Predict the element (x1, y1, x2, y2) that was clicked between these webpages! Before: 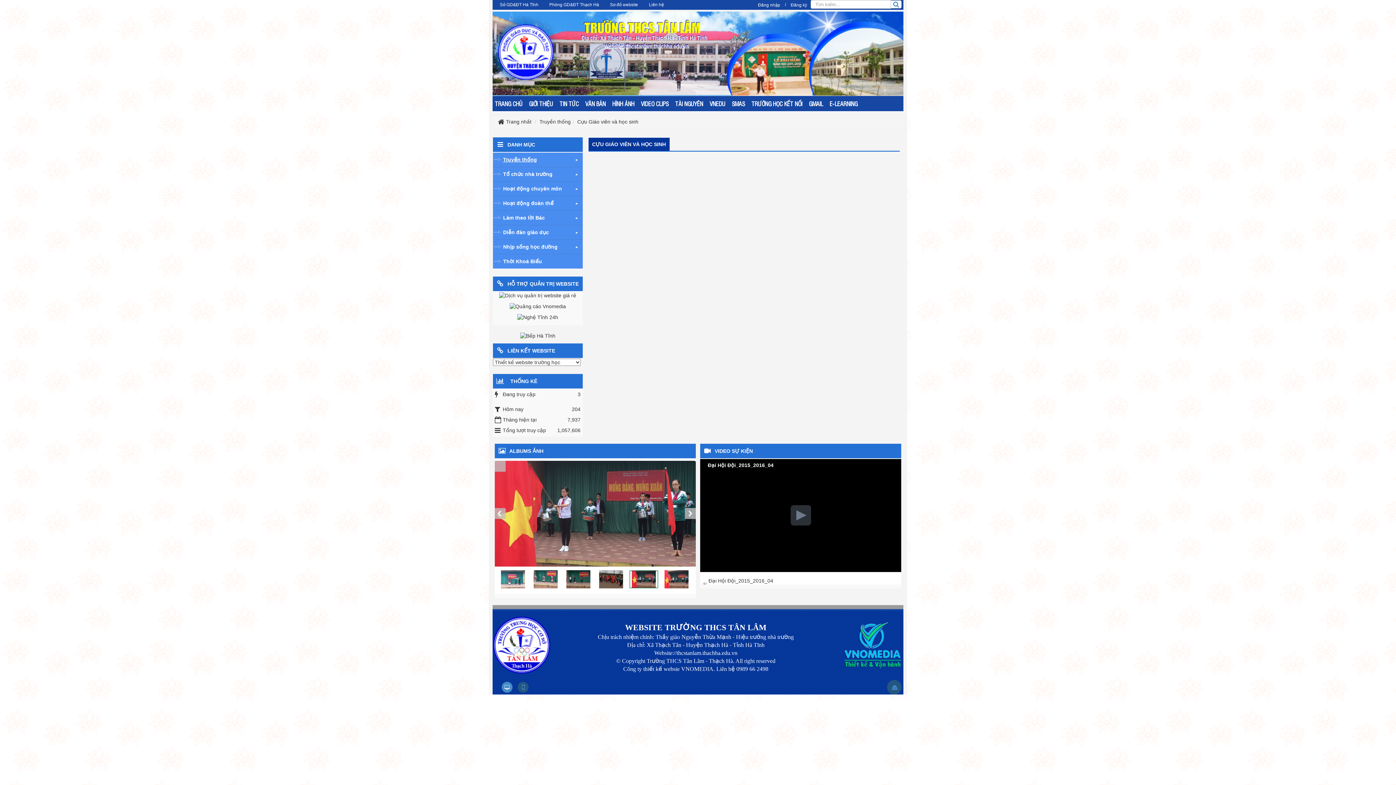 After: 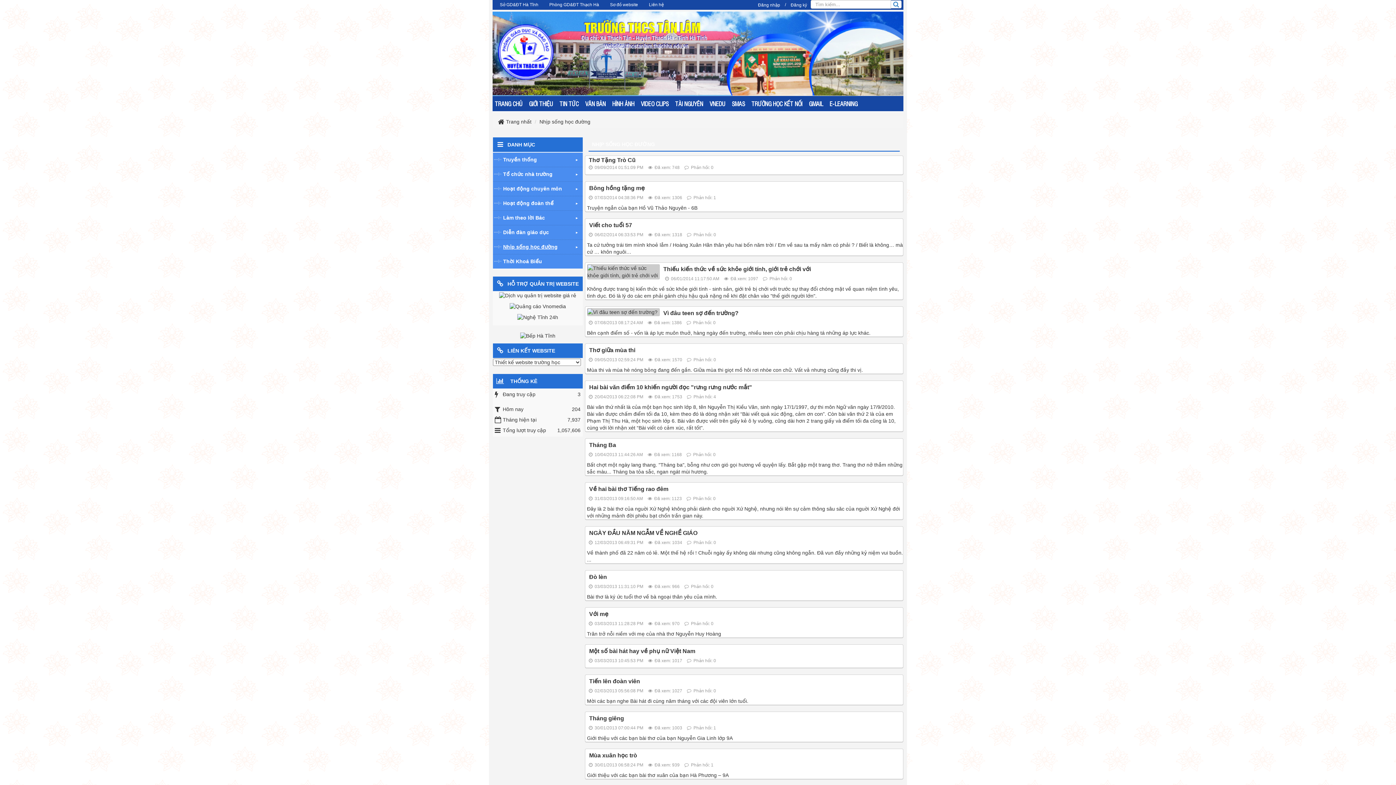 Action: bbox: (493, 240, 582, 254) label: Nhịp sống học đường